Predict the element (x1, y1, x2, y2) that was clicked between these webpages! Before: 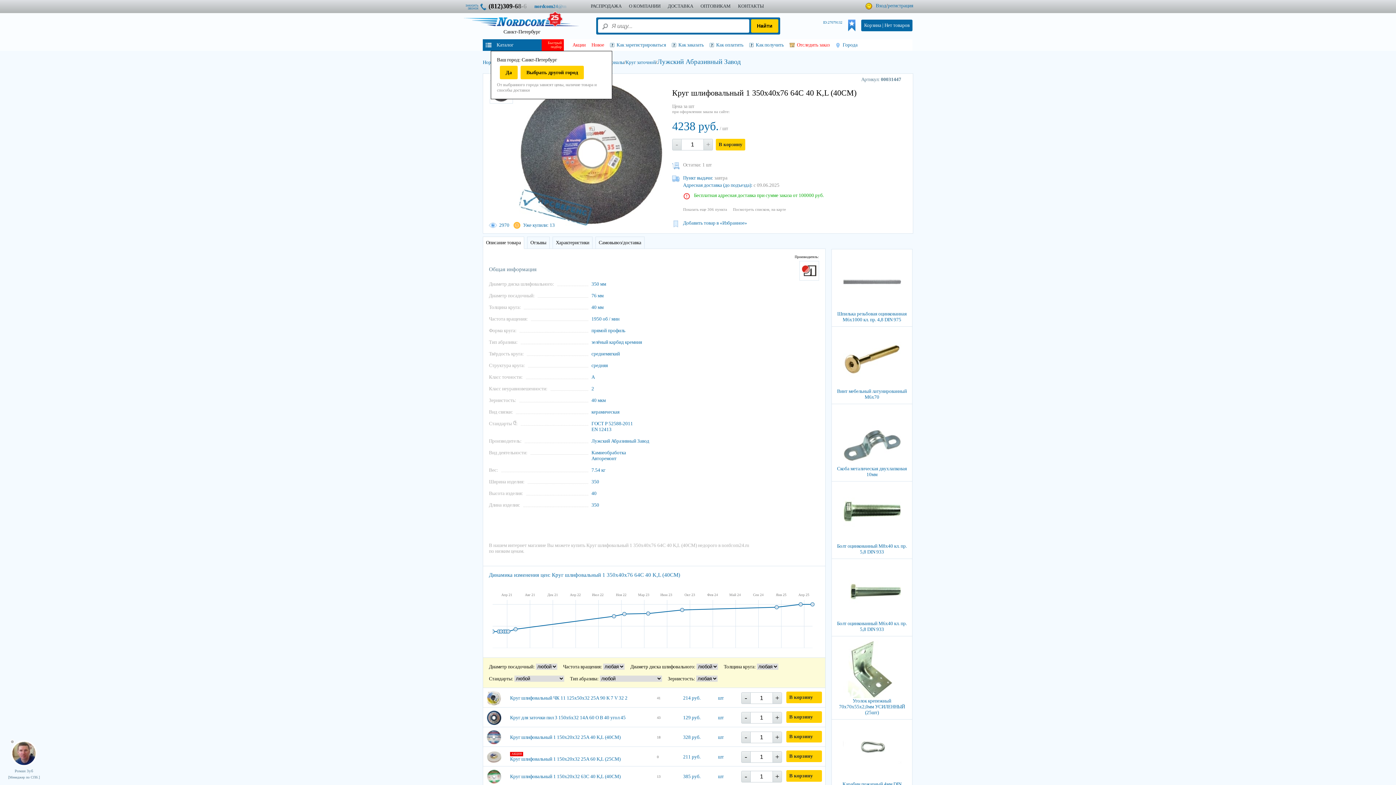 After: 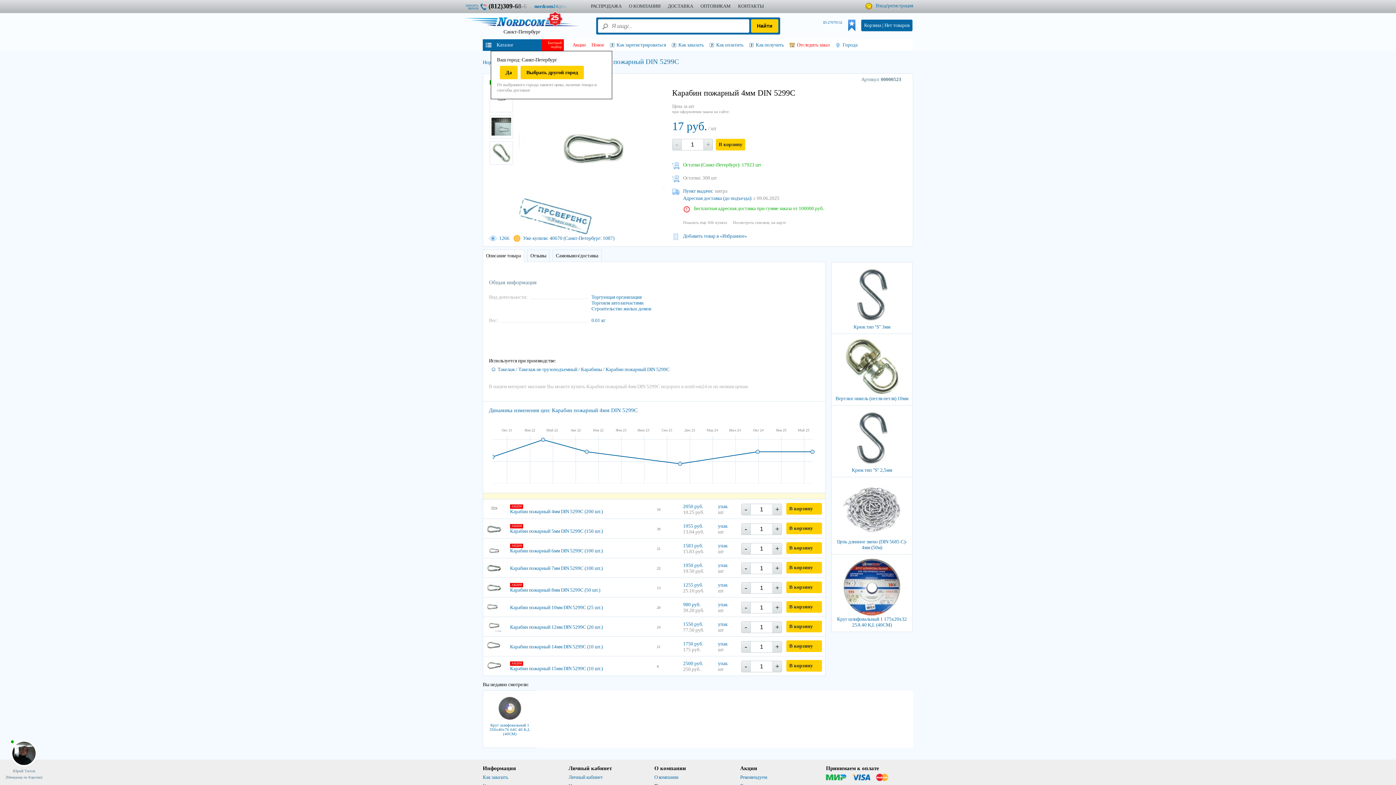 Action: bbox: (831, 719, 912, 797) label: Карабин пожарный 4мм DIN 5299С